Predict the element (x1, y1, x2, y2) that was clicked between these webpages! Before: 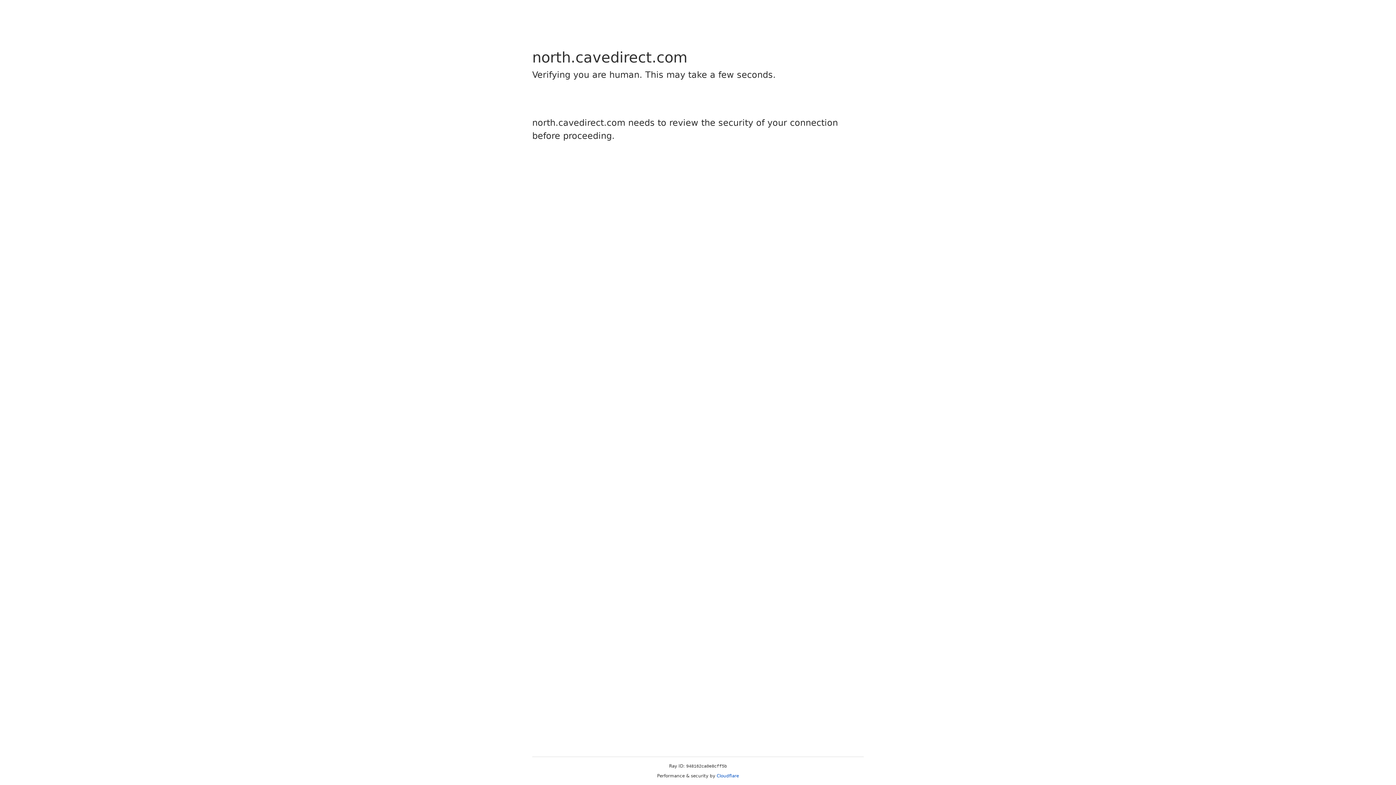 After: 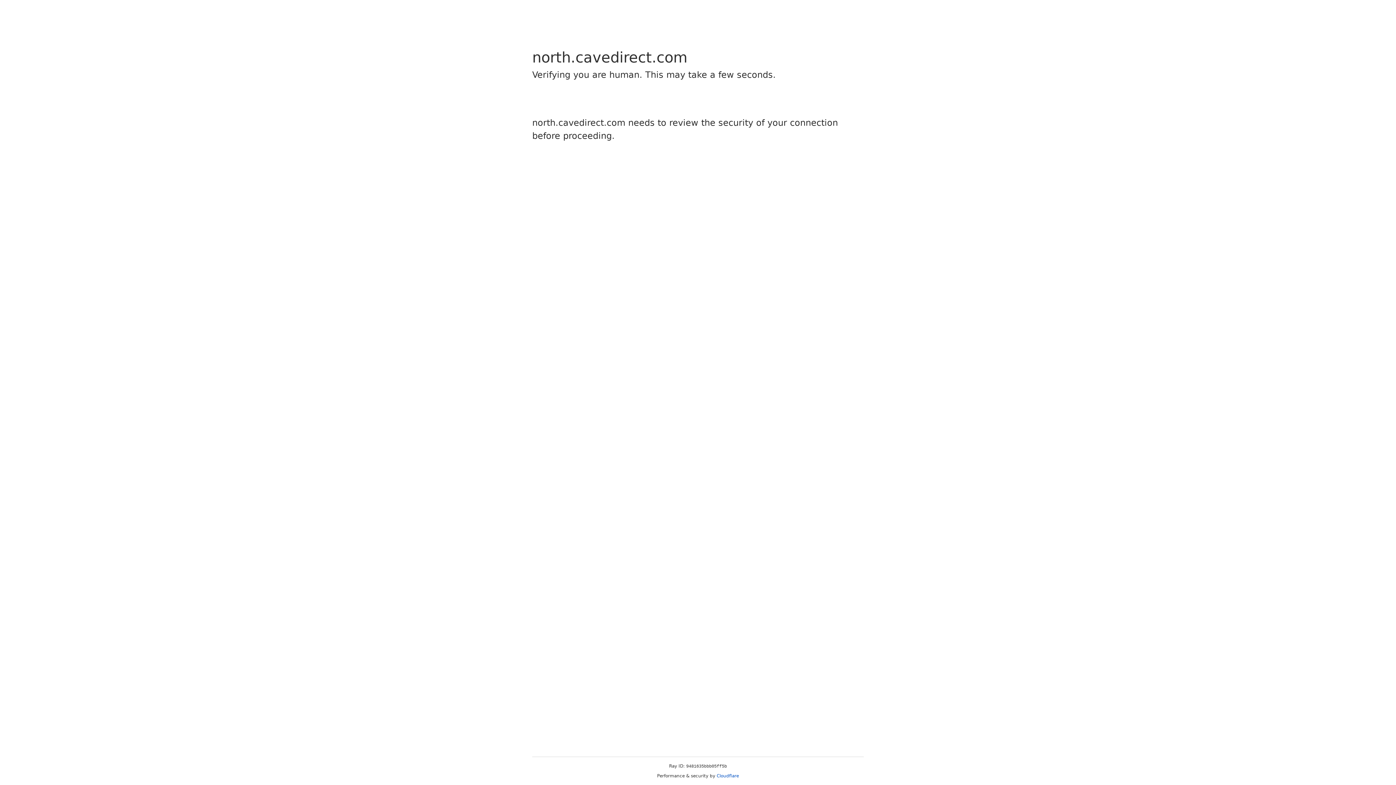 Action: label: Cloudflare bbox: (716, 773, 739, 778)